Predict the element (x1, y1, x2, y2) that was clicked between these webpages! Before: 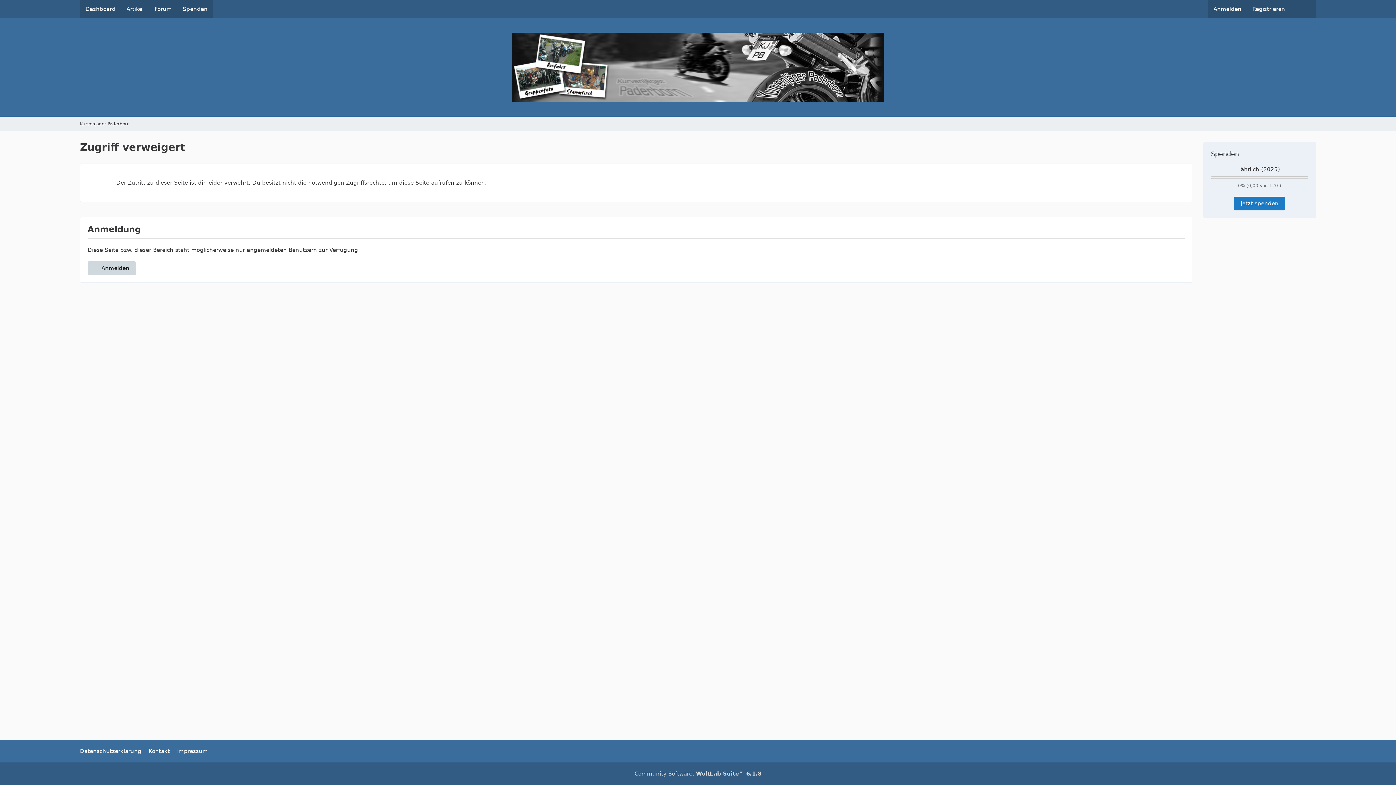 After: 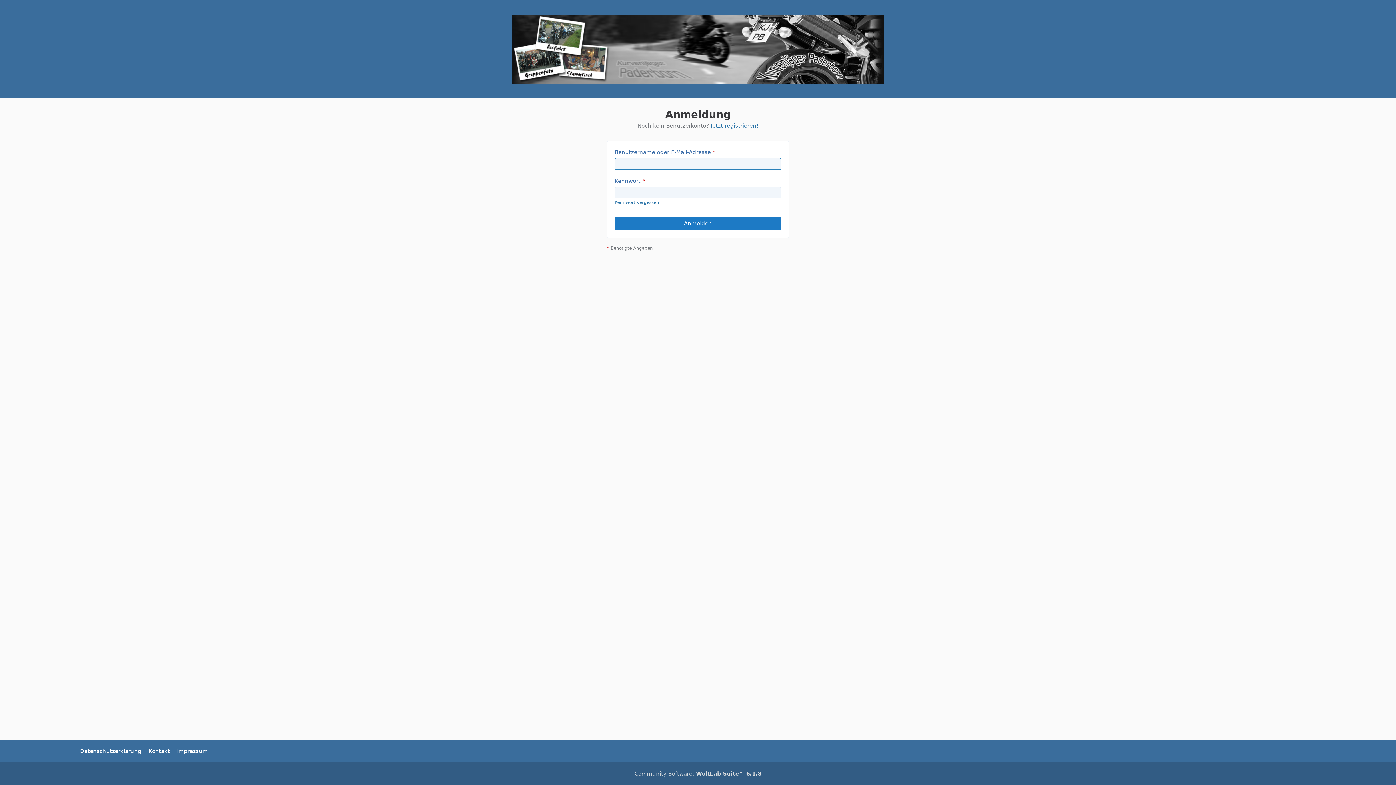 Action: label: Anmelden bbox: (87, 261, 136, 275)